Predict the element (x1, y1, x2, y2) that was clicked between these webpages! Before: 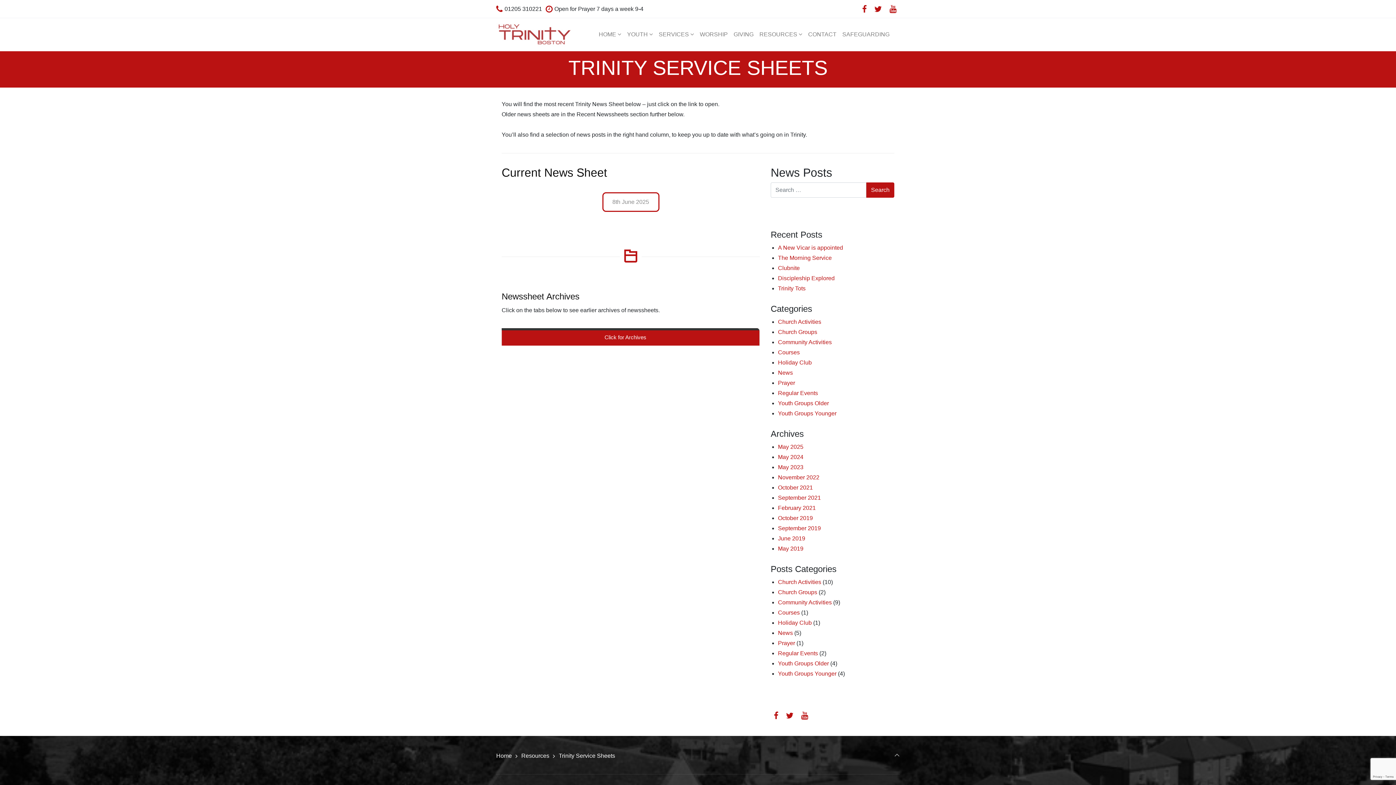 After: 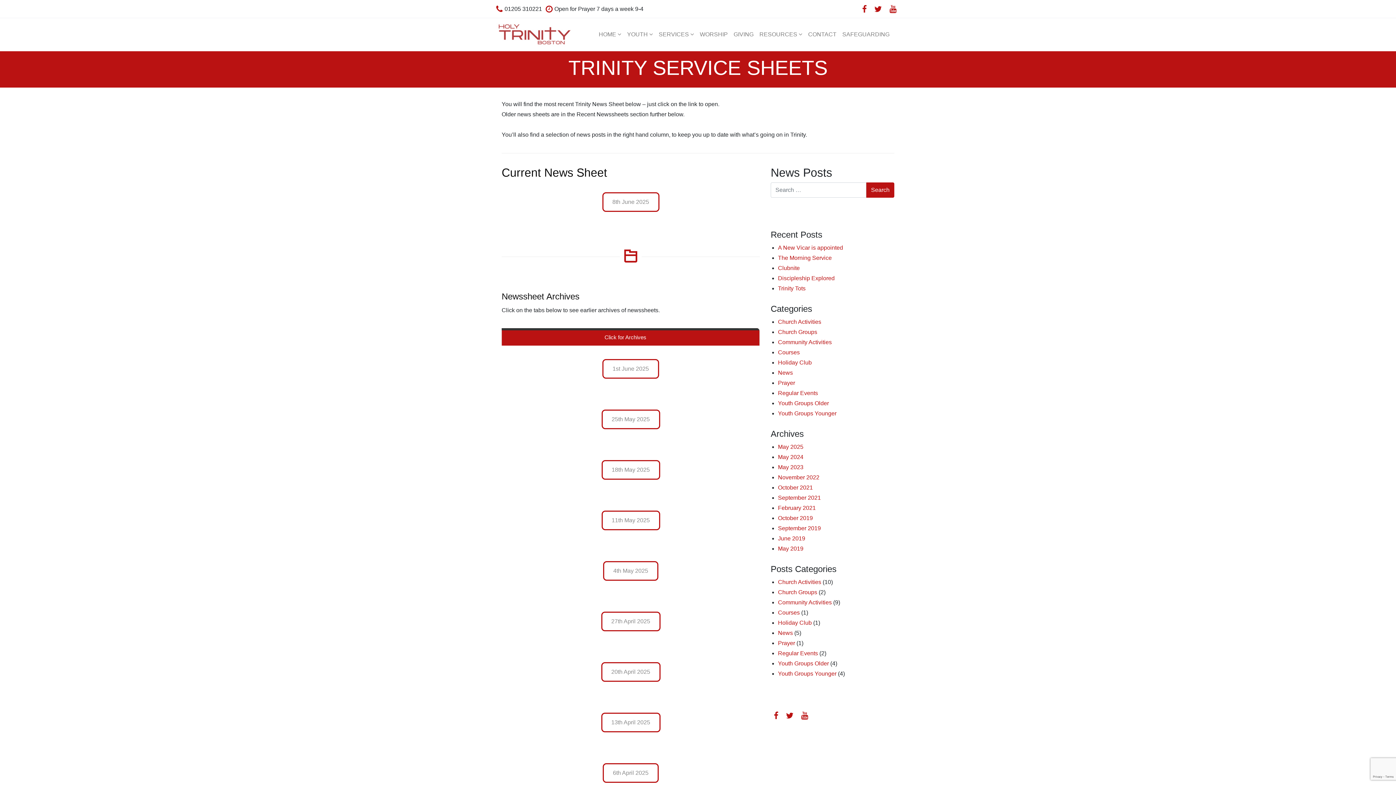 Action: label: Click for Archives  bbox: (501, 328, 759, 345)